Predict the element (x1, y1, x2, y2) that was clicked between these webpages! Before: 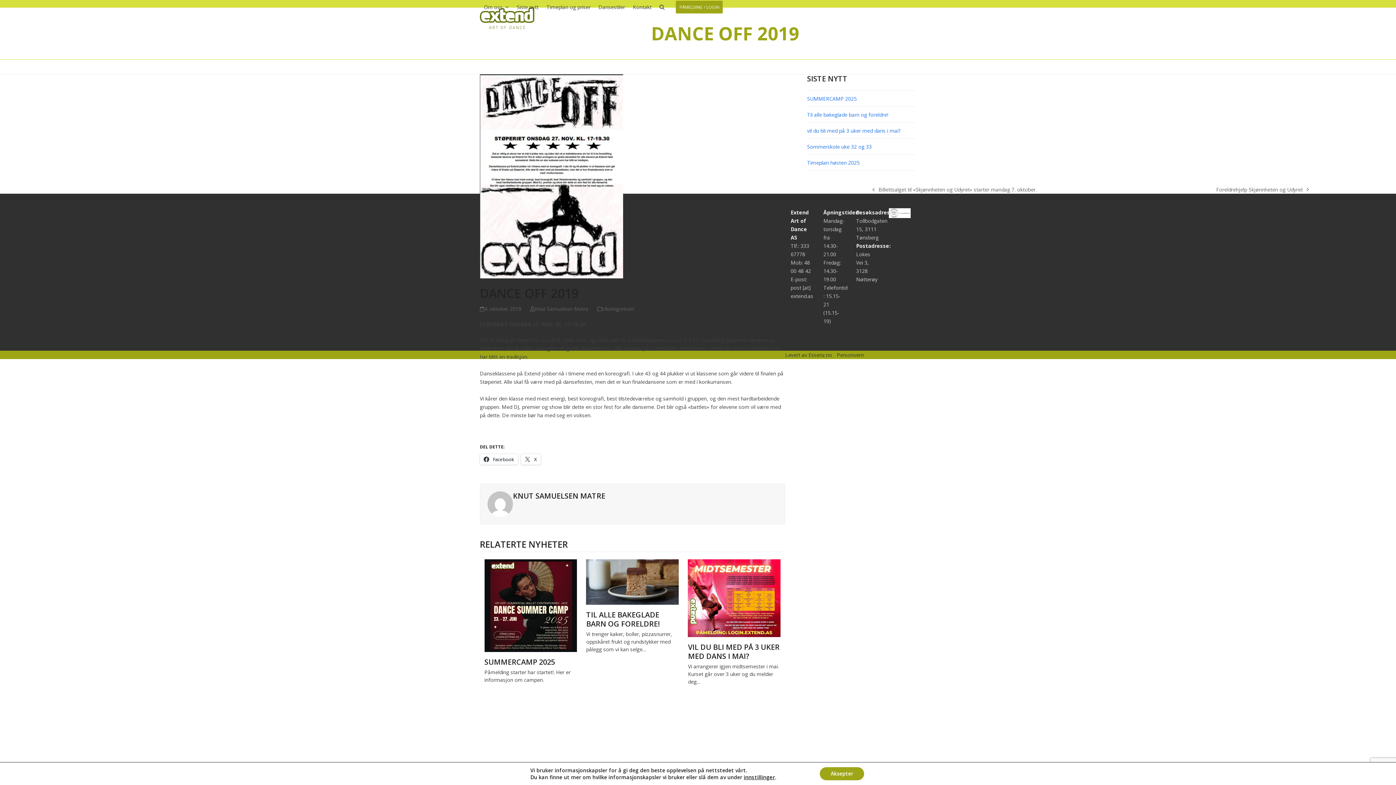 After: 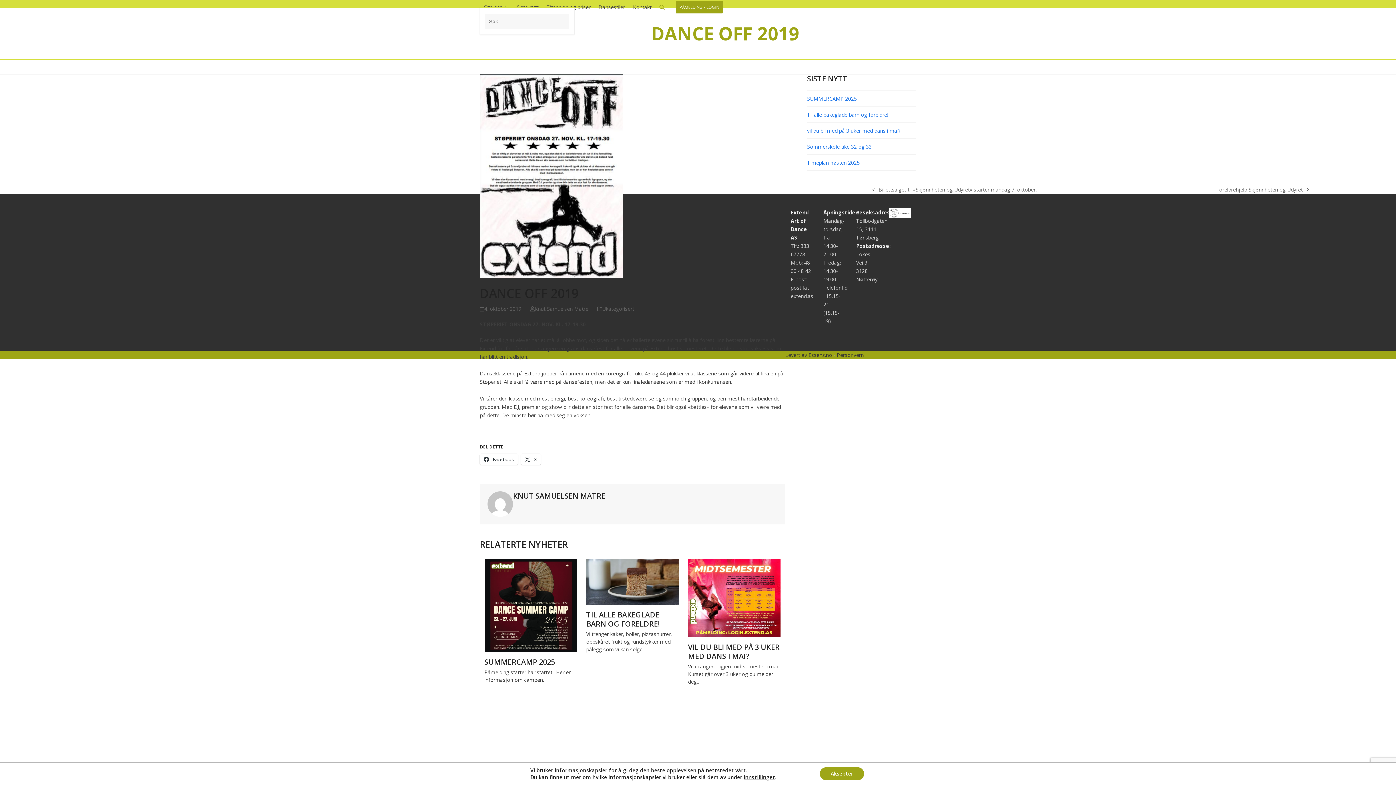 Action: bbox: (655, -1, 668, 16) label: Search